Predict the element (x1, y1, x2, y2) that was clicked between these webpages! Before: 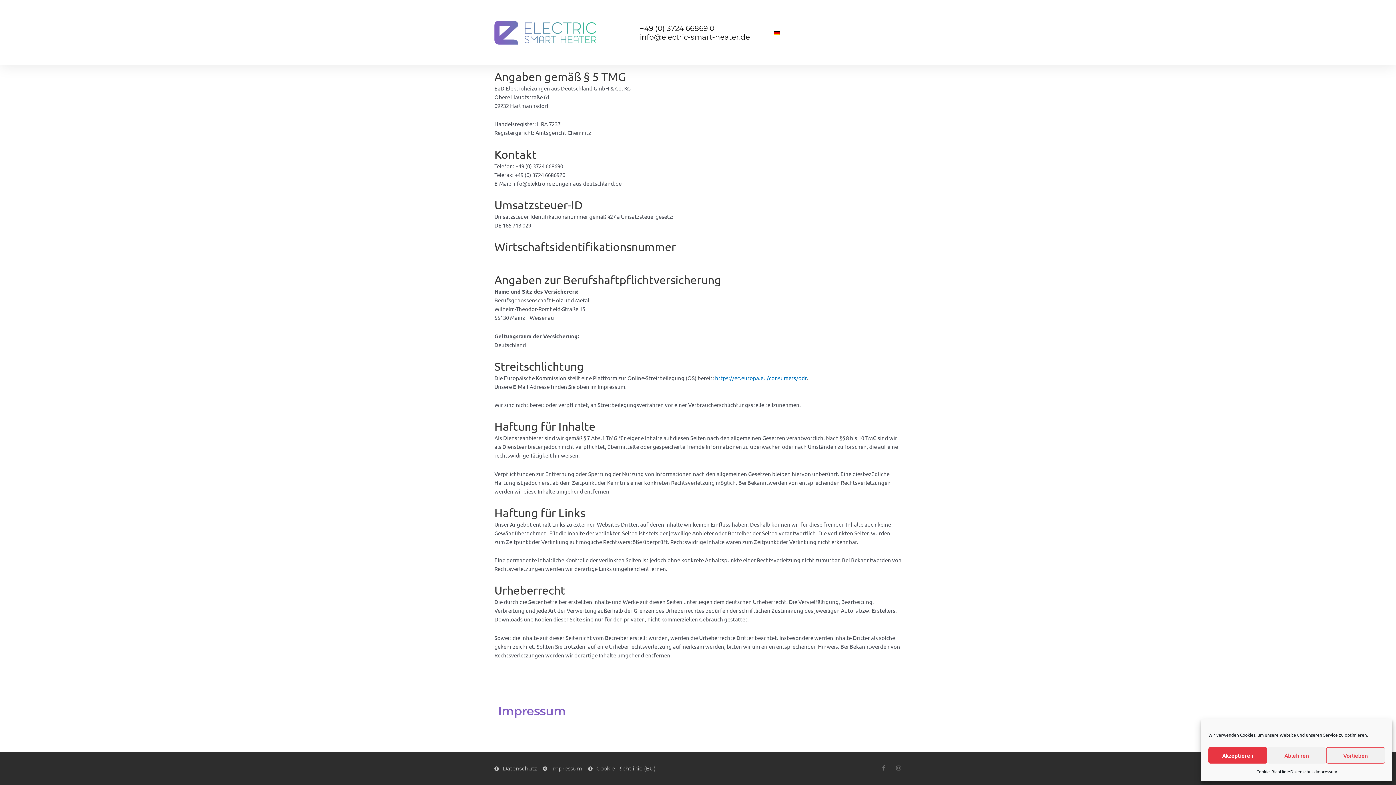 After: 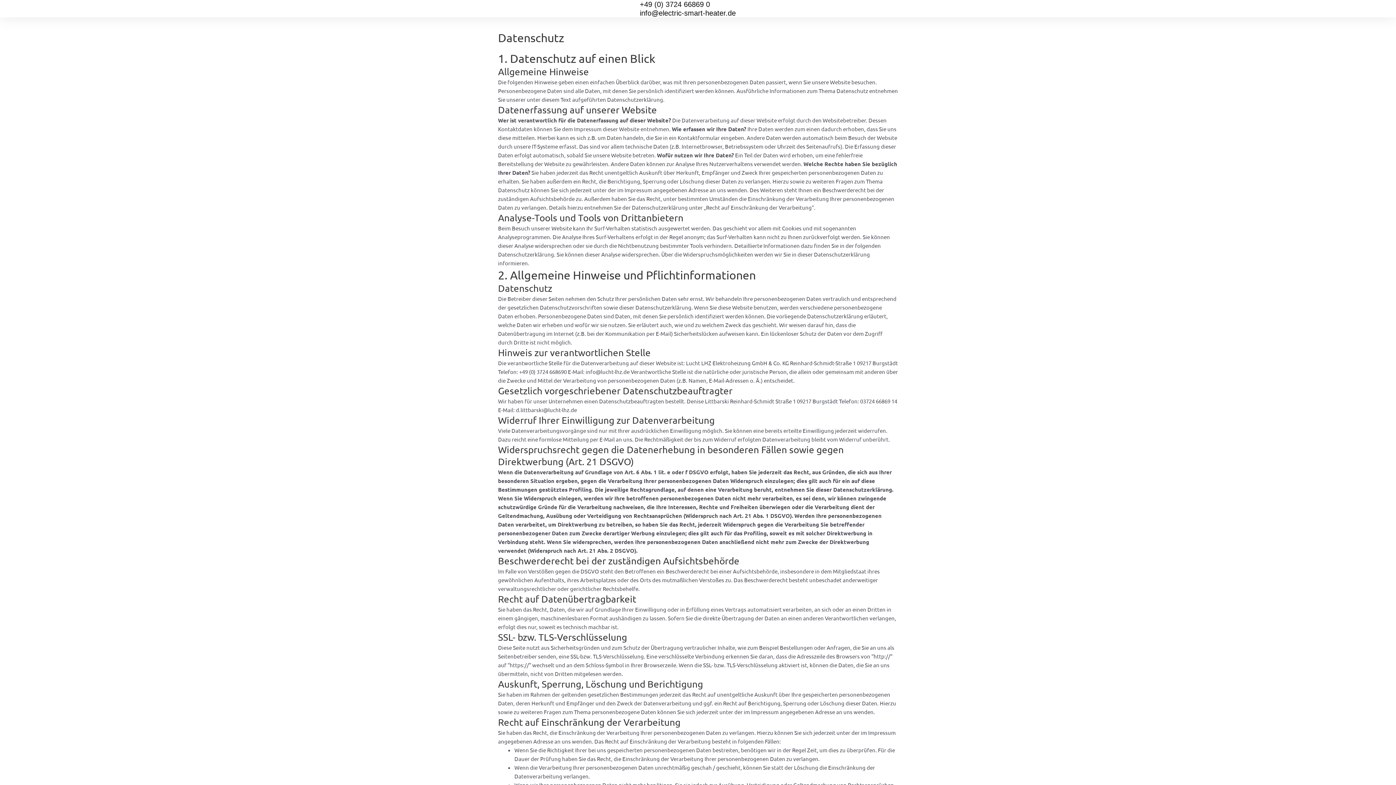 Action: label: Datenschutz bbox: (1290, 767, 1315, 776)